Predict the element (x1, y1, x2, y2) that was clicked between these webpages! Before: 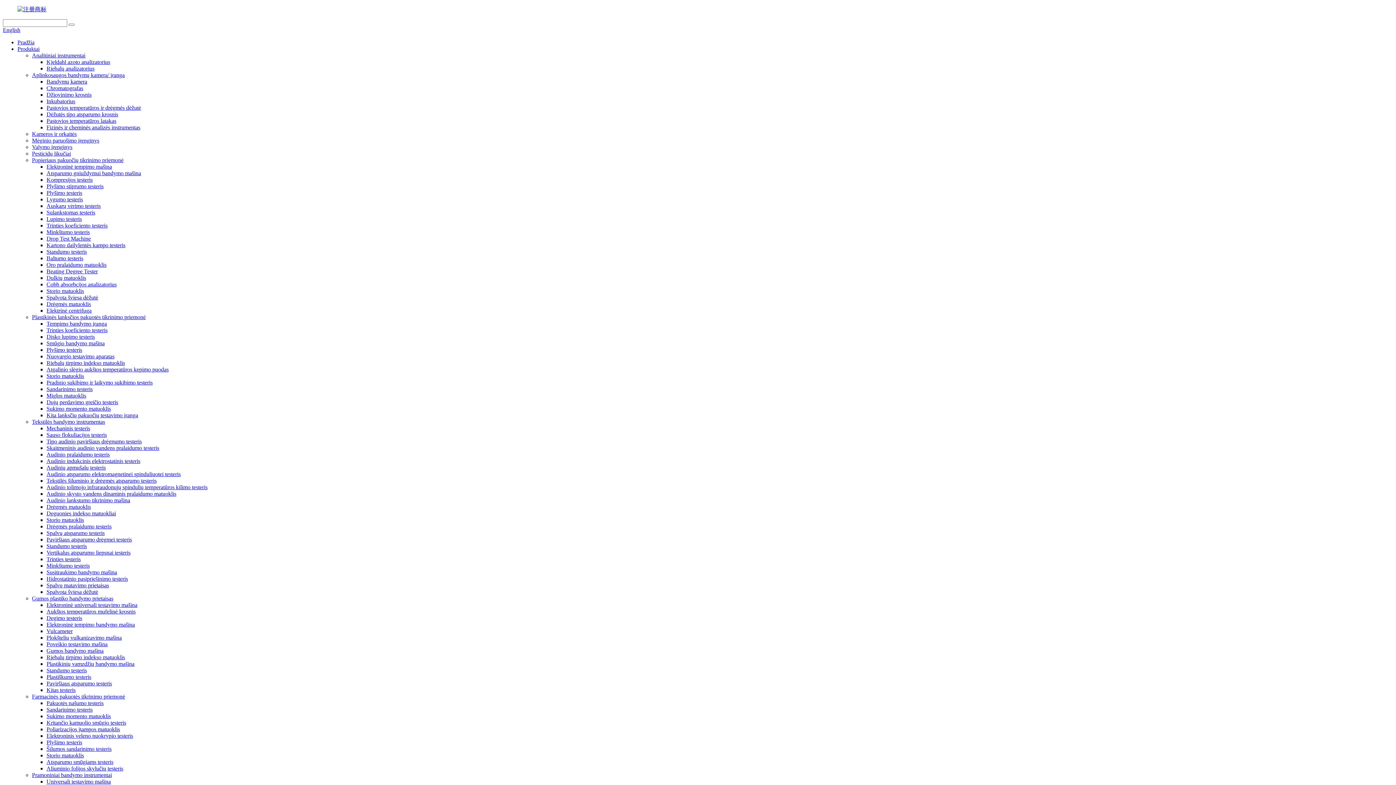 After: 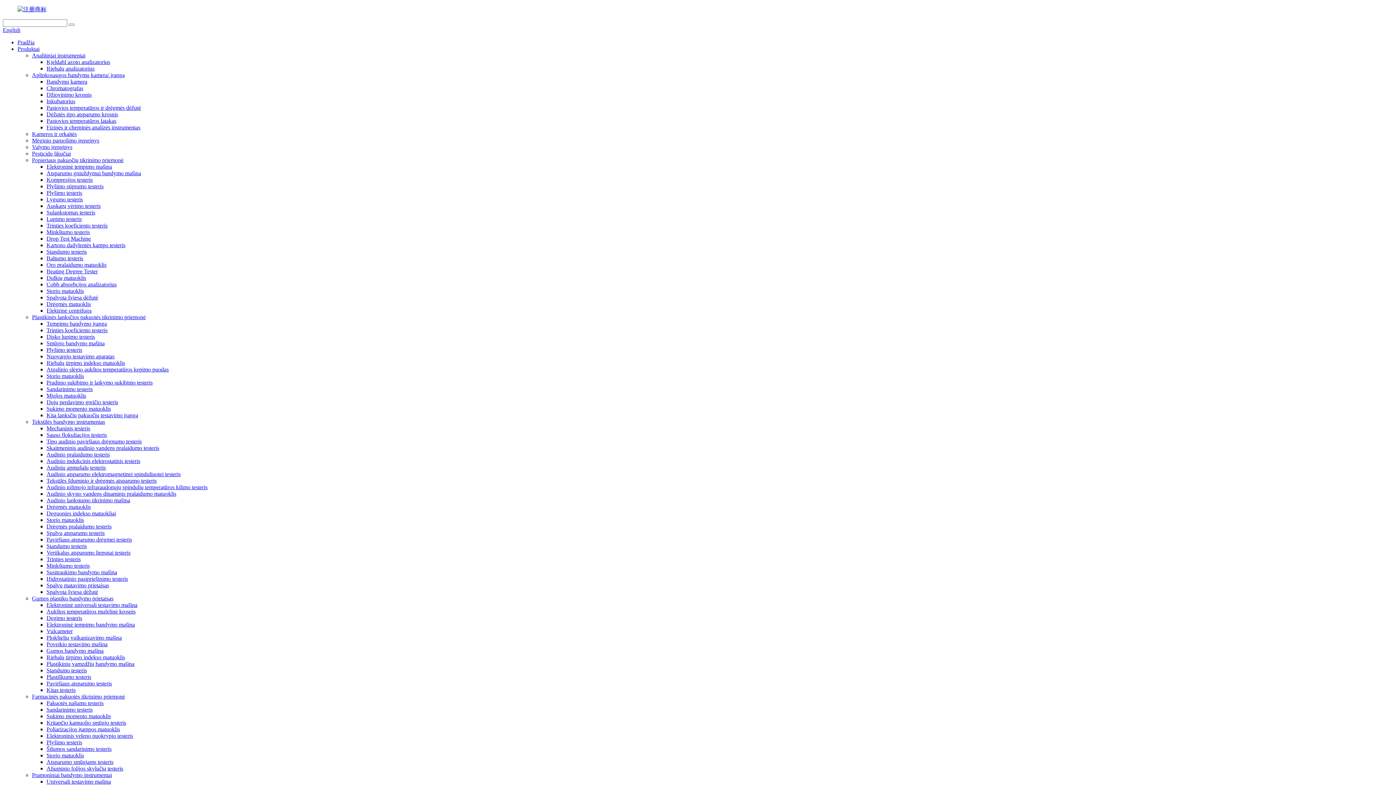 Action: label: Trinties testeris bbox: (46, 556, 80, 562)